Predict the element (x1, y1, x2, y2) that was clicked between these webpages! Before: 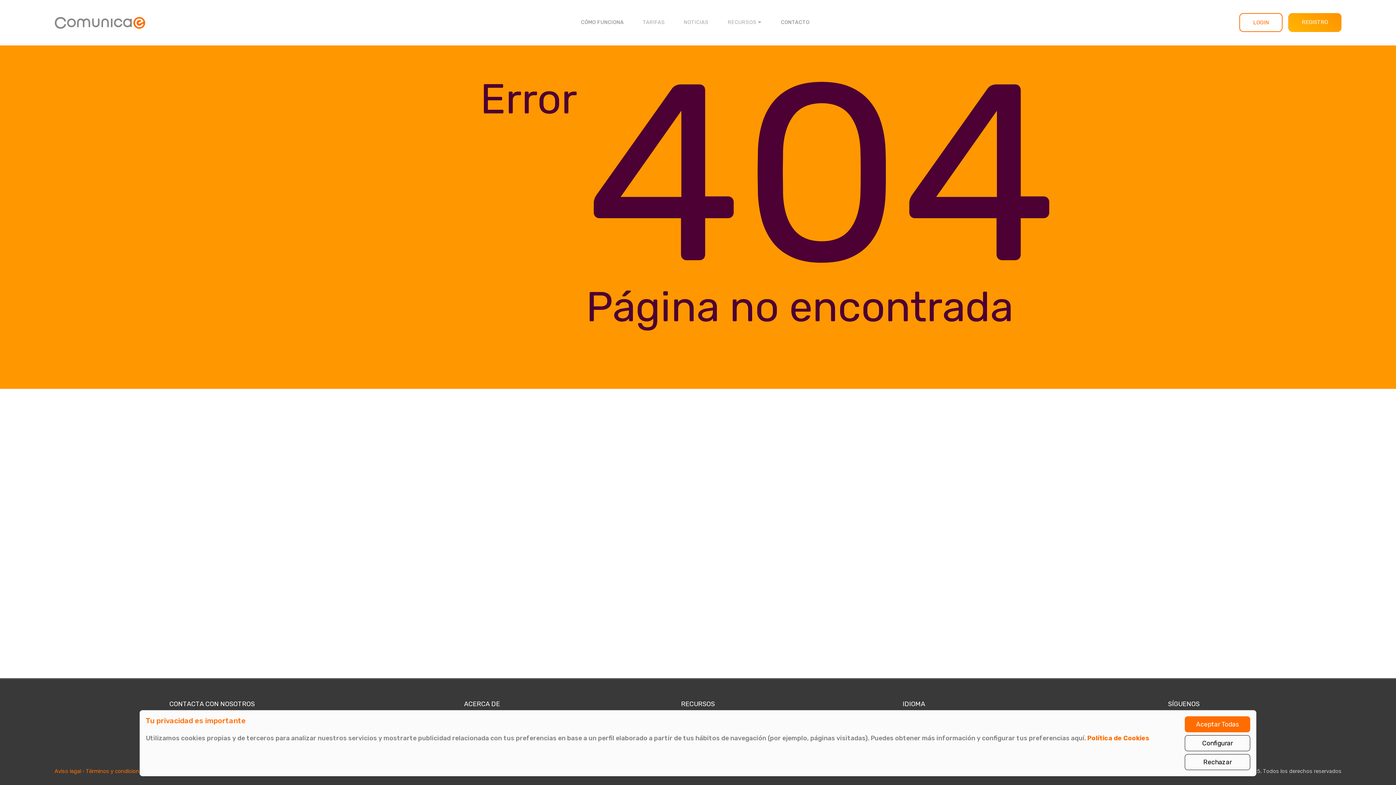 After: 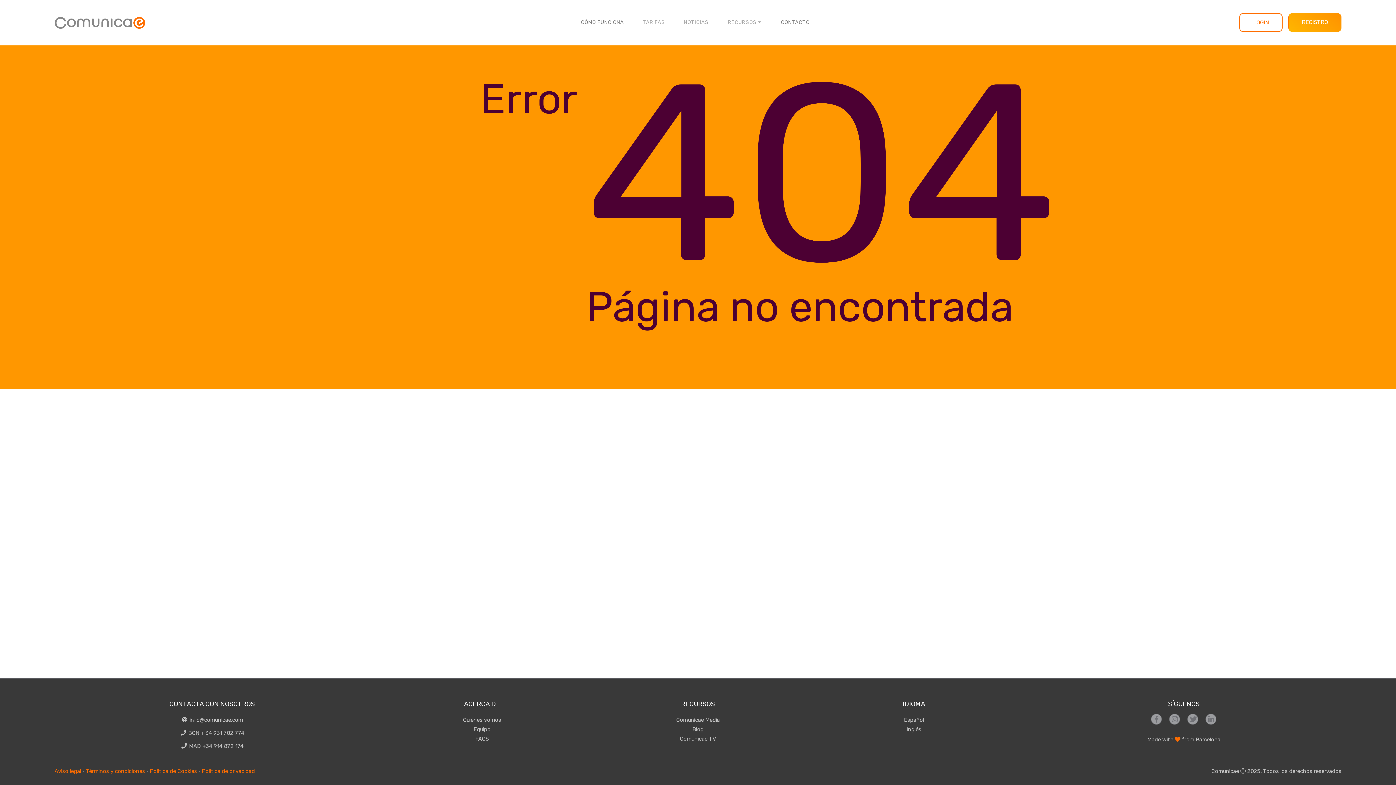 Action: bbox: (1185, 754, 1250, 770) label: Rechazar